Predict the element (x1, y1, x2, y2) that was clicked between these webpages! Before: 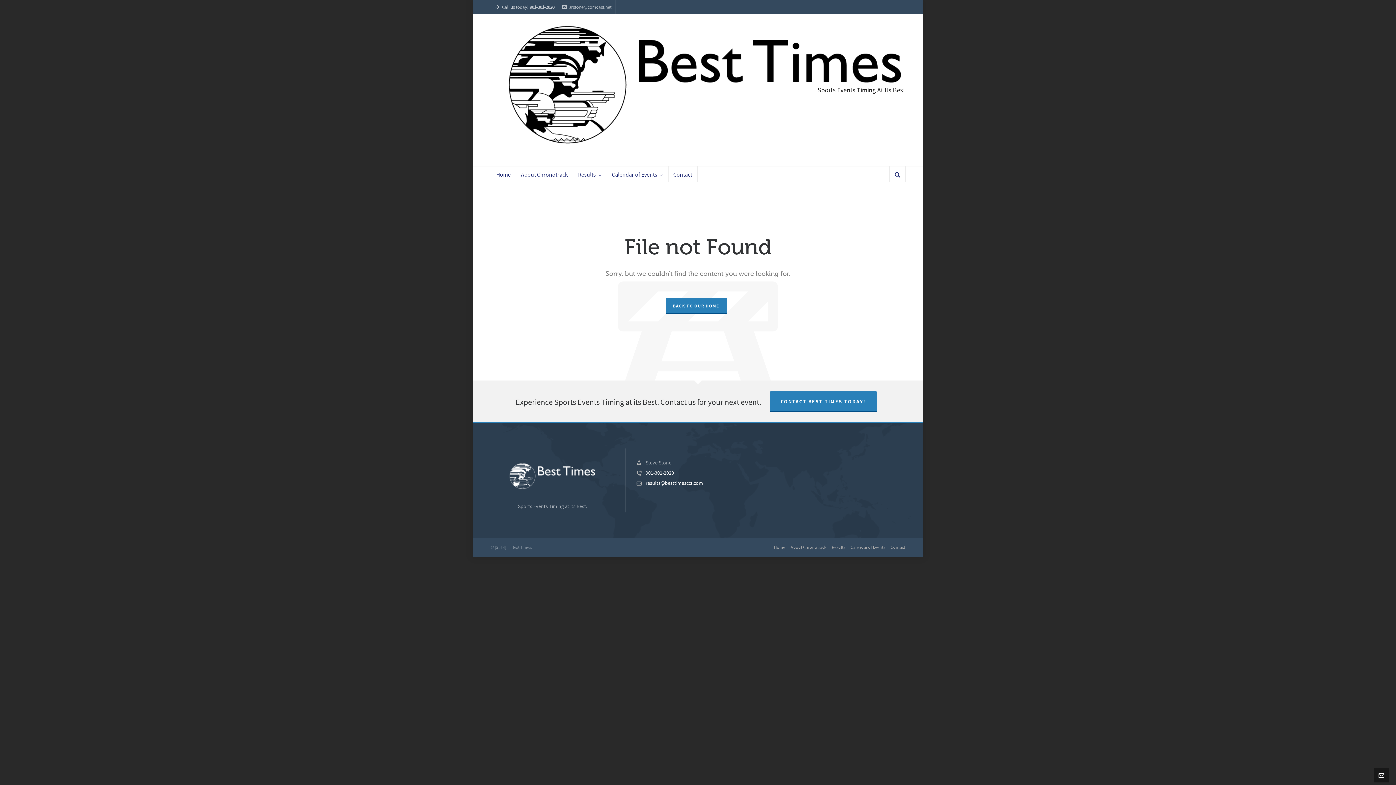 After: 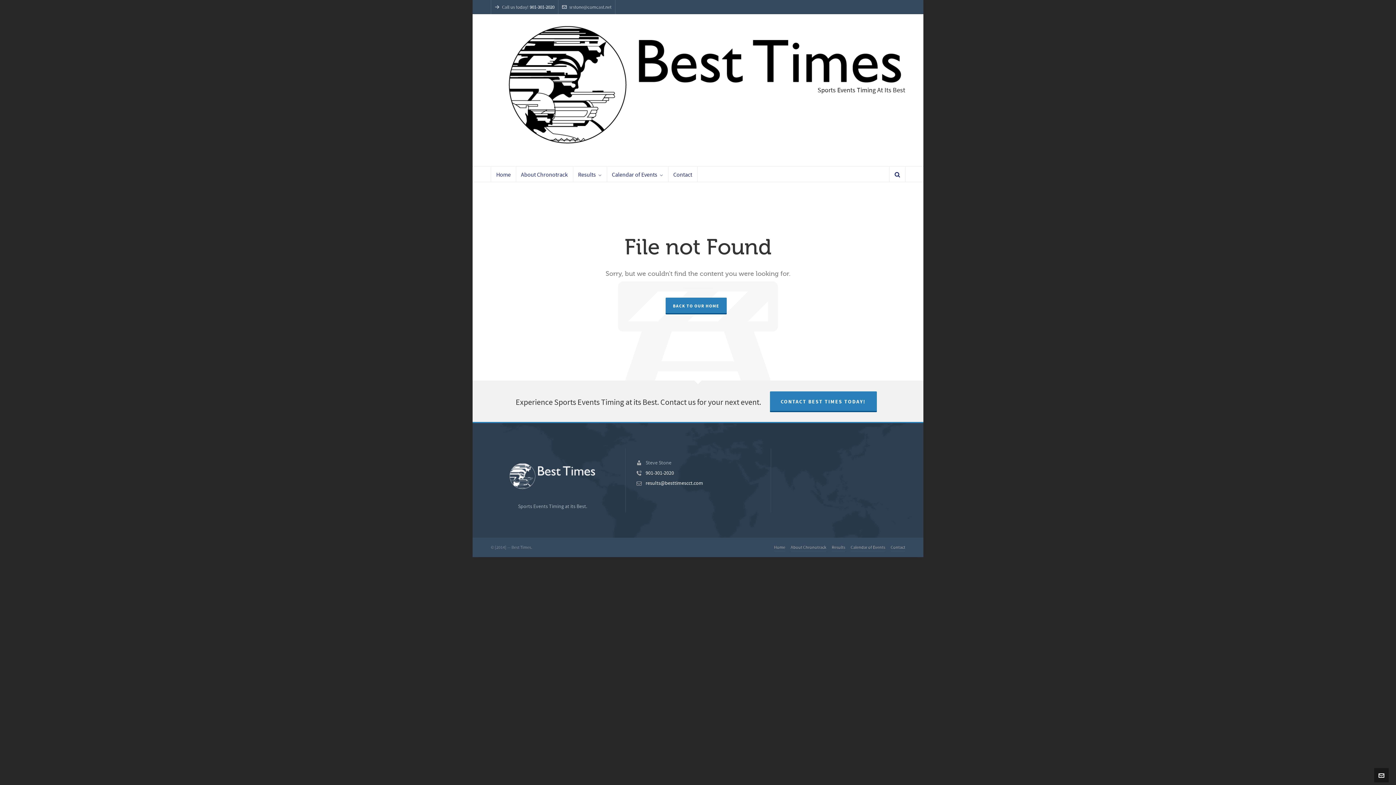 Action: bbox: (645, 470, 674, 476) label: 901-301-2020